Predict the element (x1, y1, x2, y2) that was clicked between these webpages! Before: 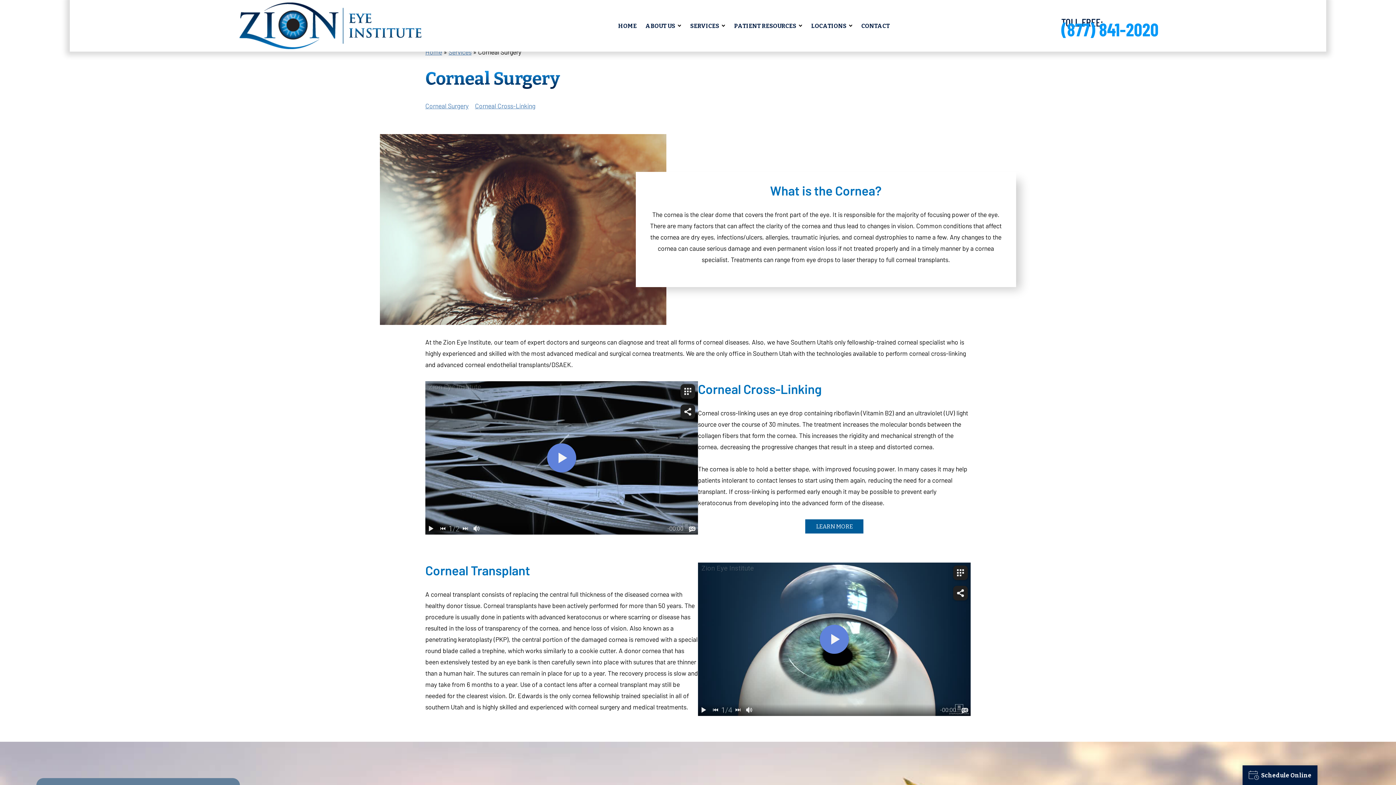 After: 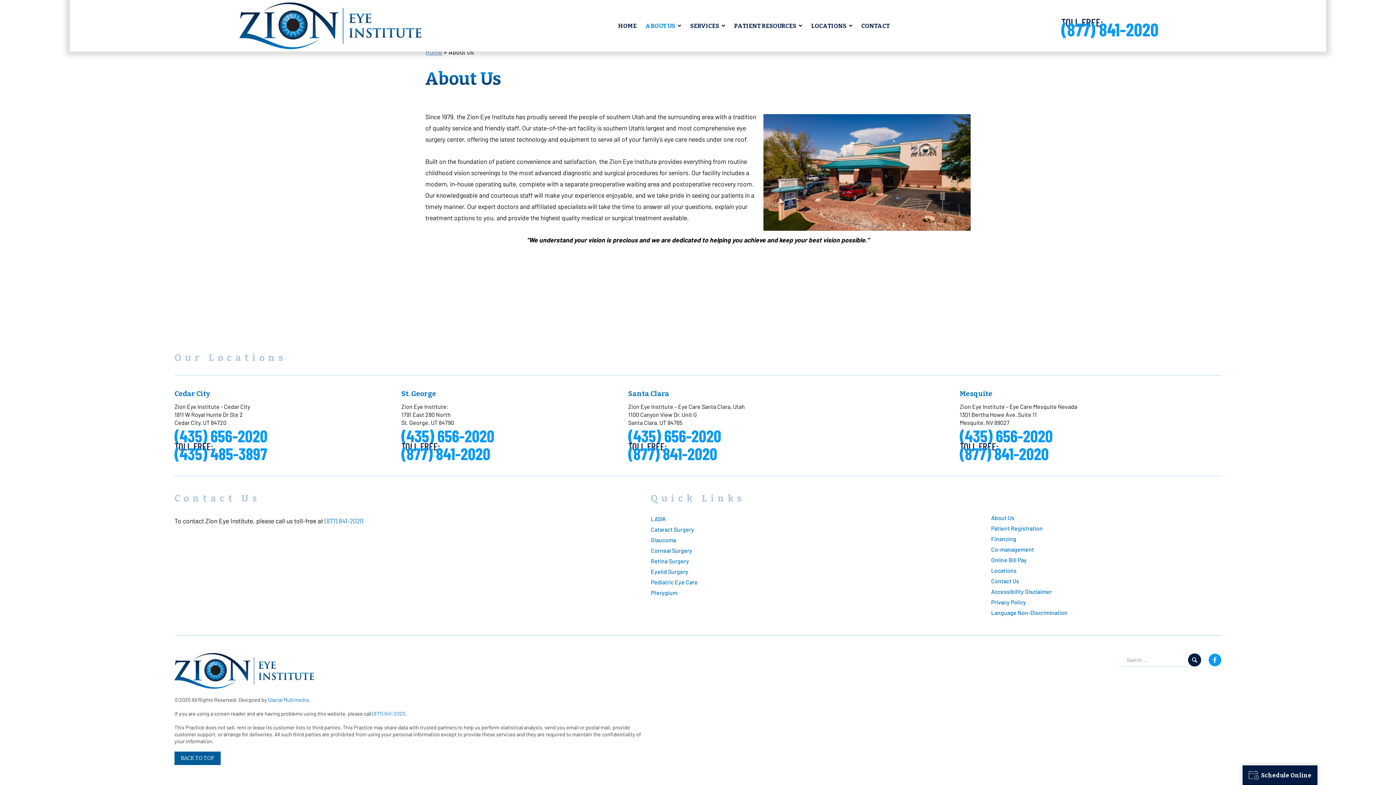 Action: bbox: (641, 13, 686, 38) label: ABOUT US